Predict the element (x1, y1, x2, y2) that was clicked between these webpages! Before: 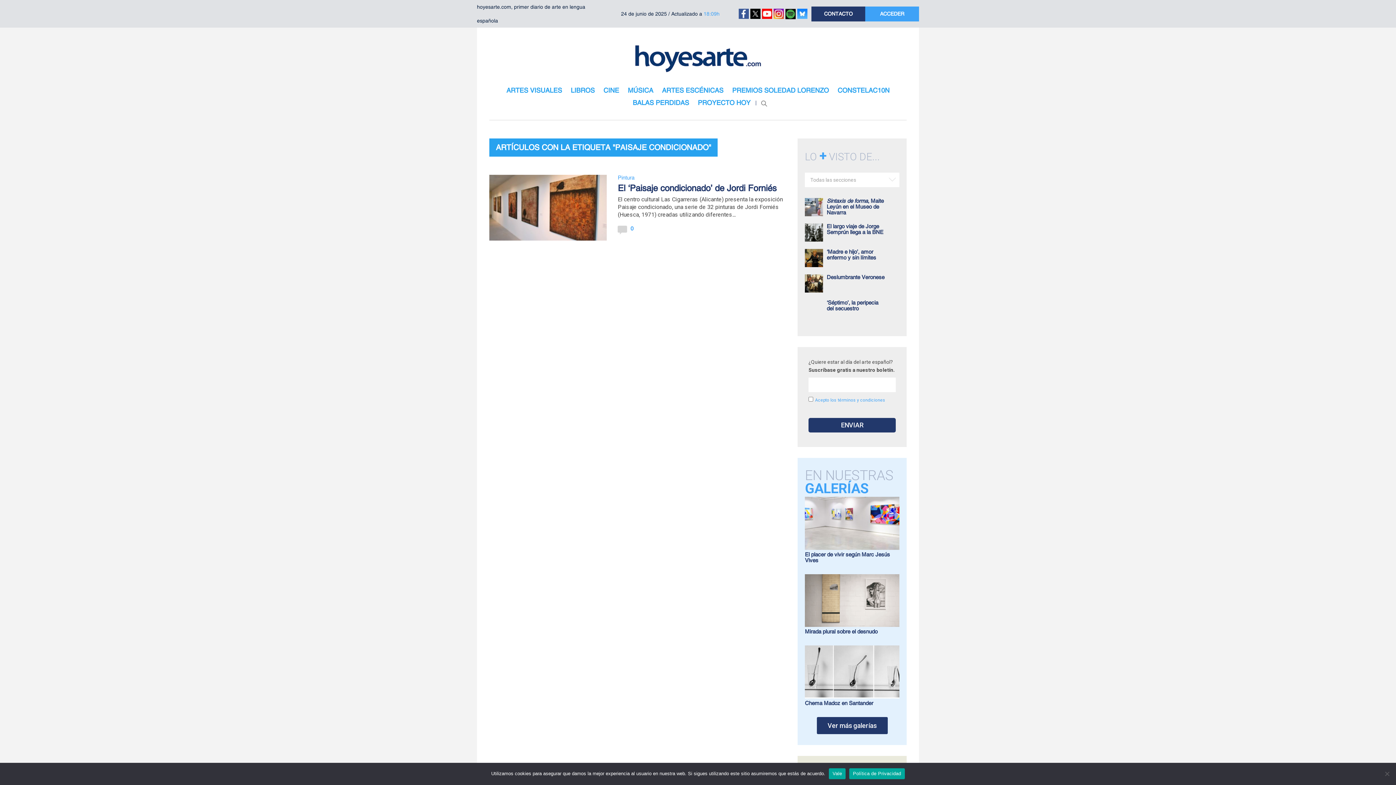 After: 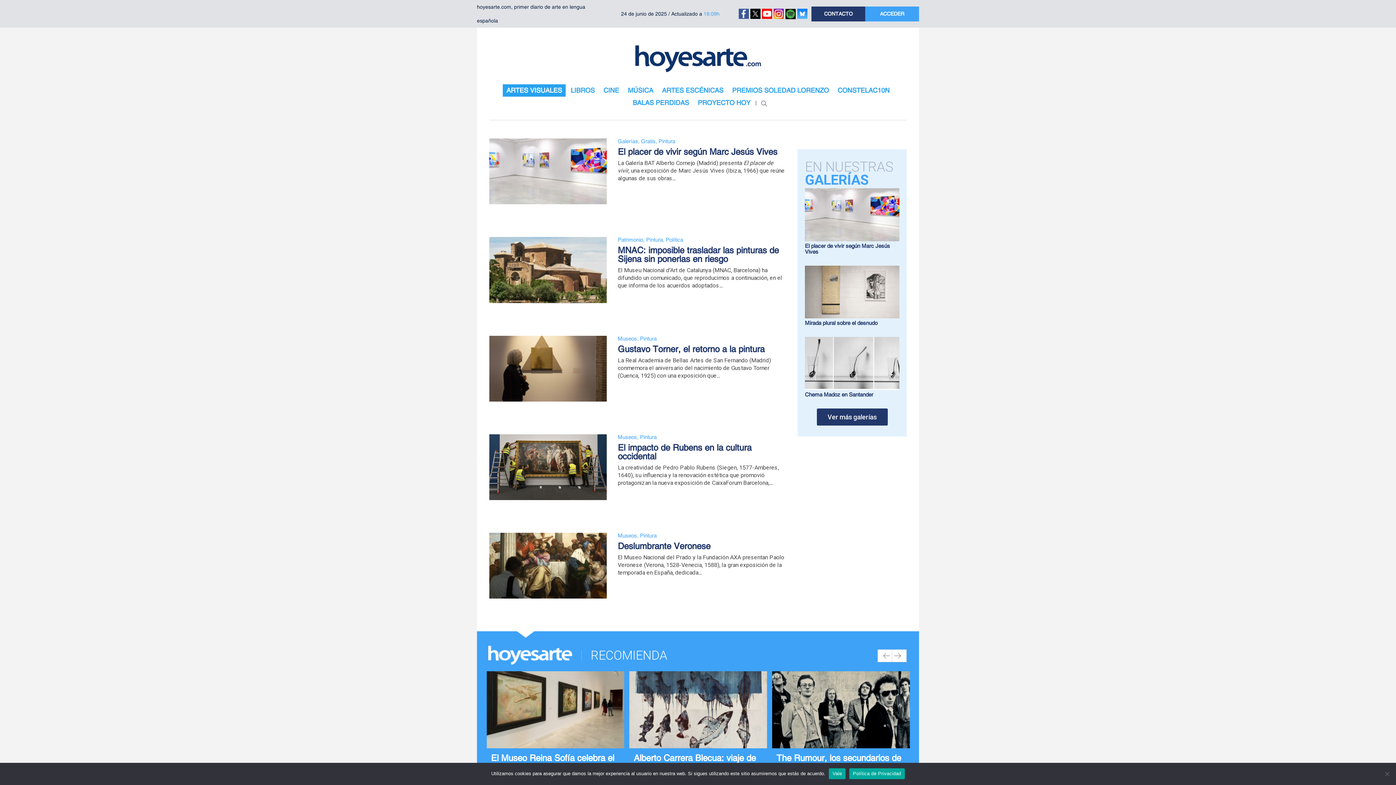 Action: bbox: (617, 174, 634, 180) label: Pintura